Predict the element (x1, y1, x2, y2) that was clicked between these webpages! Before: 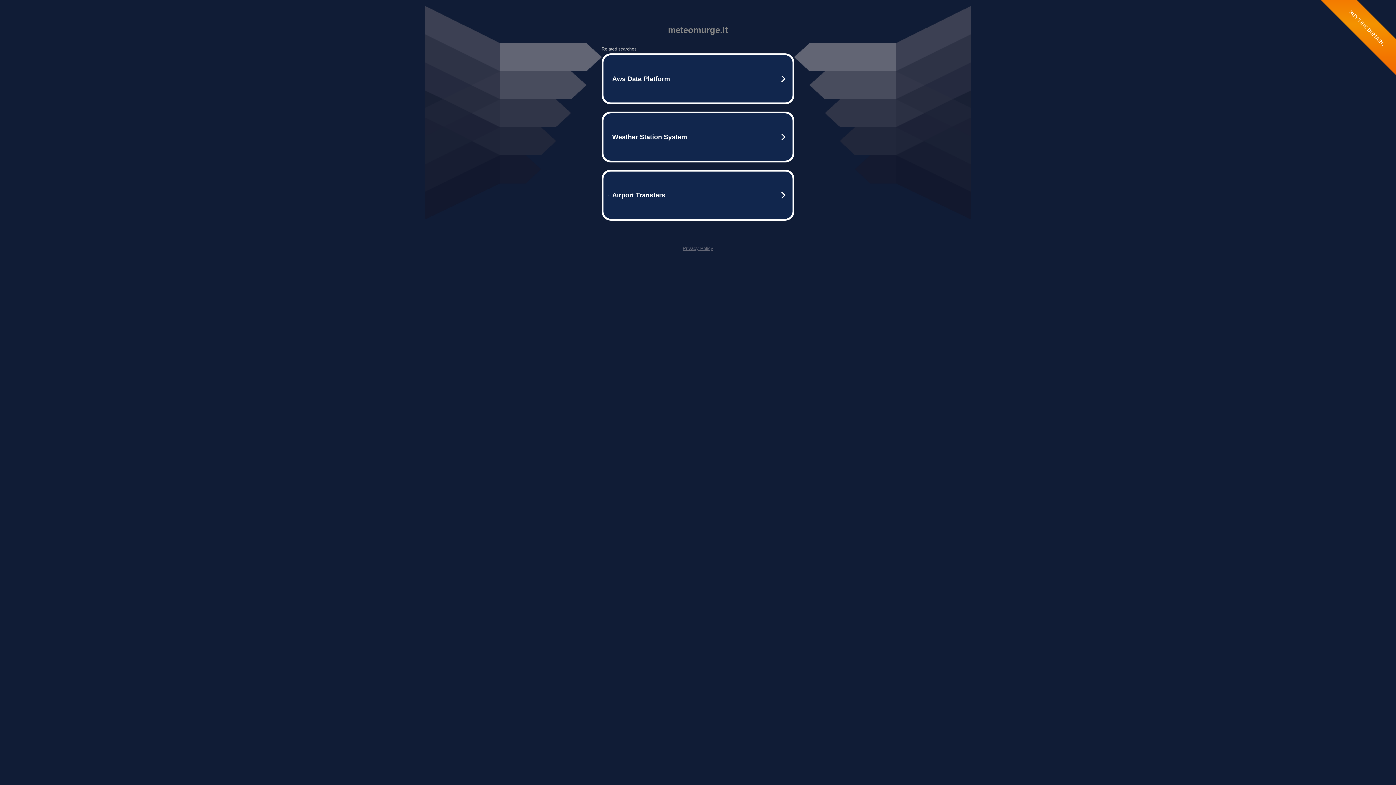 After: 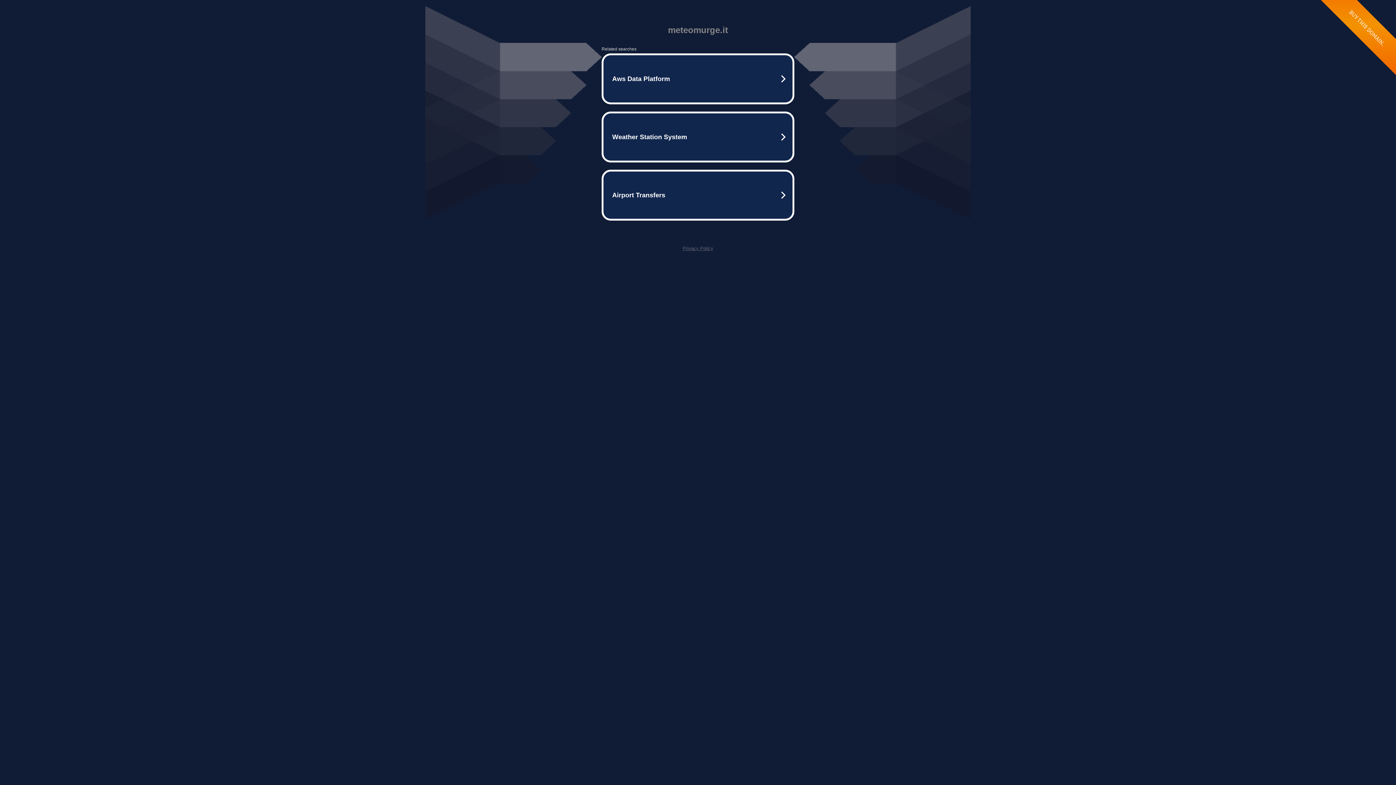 Action: bbox: (682, 245, 713, 251) label: Privacy Policy